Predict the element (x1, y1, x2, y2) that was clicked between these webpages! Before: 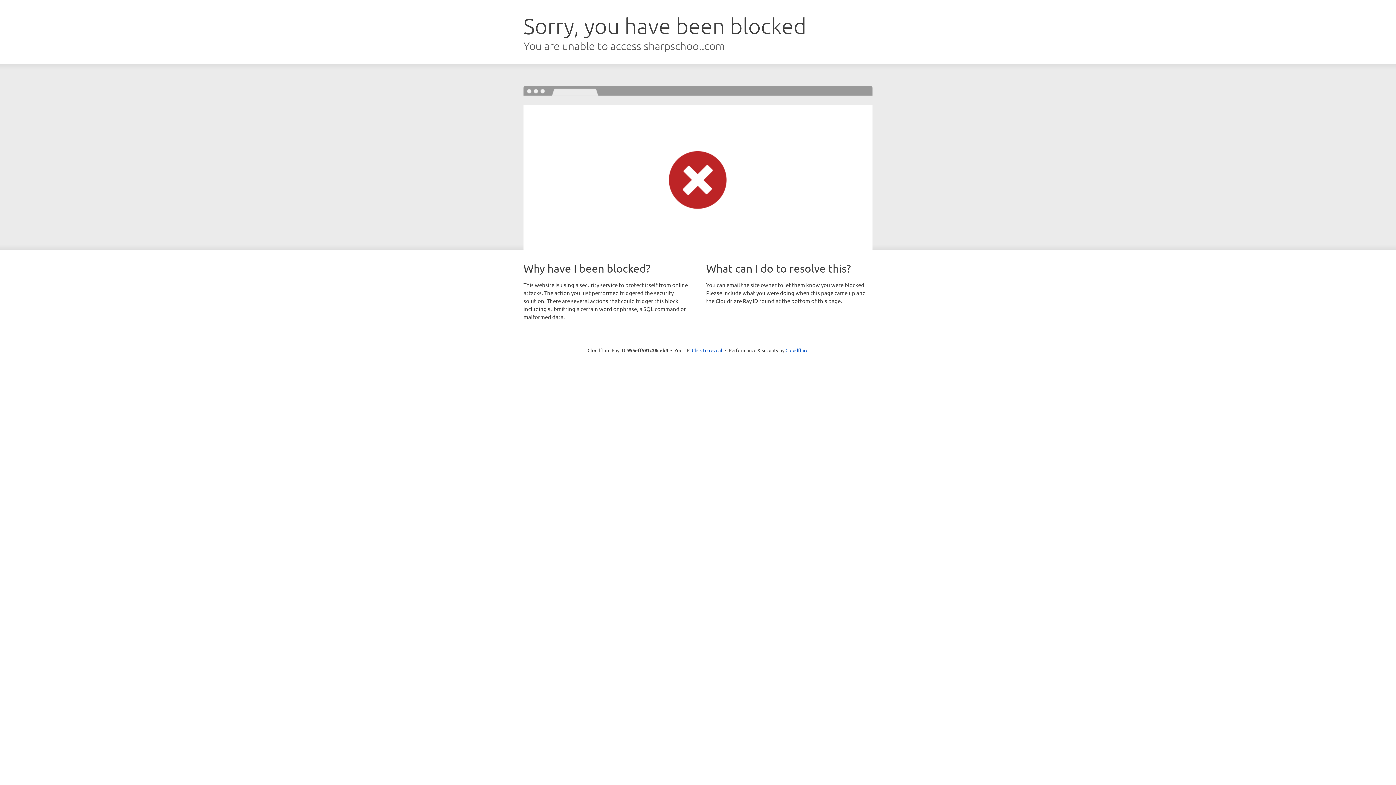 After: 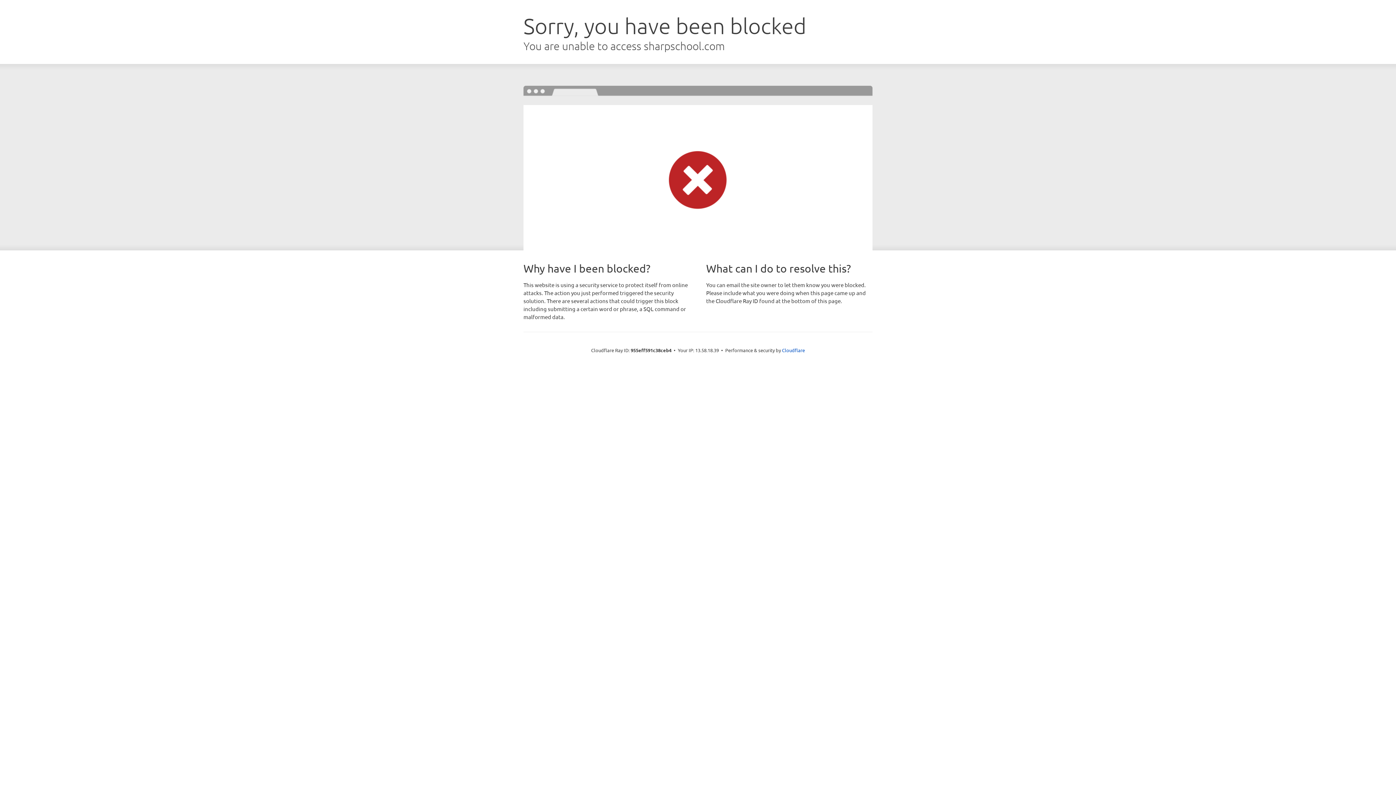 Action: bbox: (692, 346, 722, 353) label: Click to reveal